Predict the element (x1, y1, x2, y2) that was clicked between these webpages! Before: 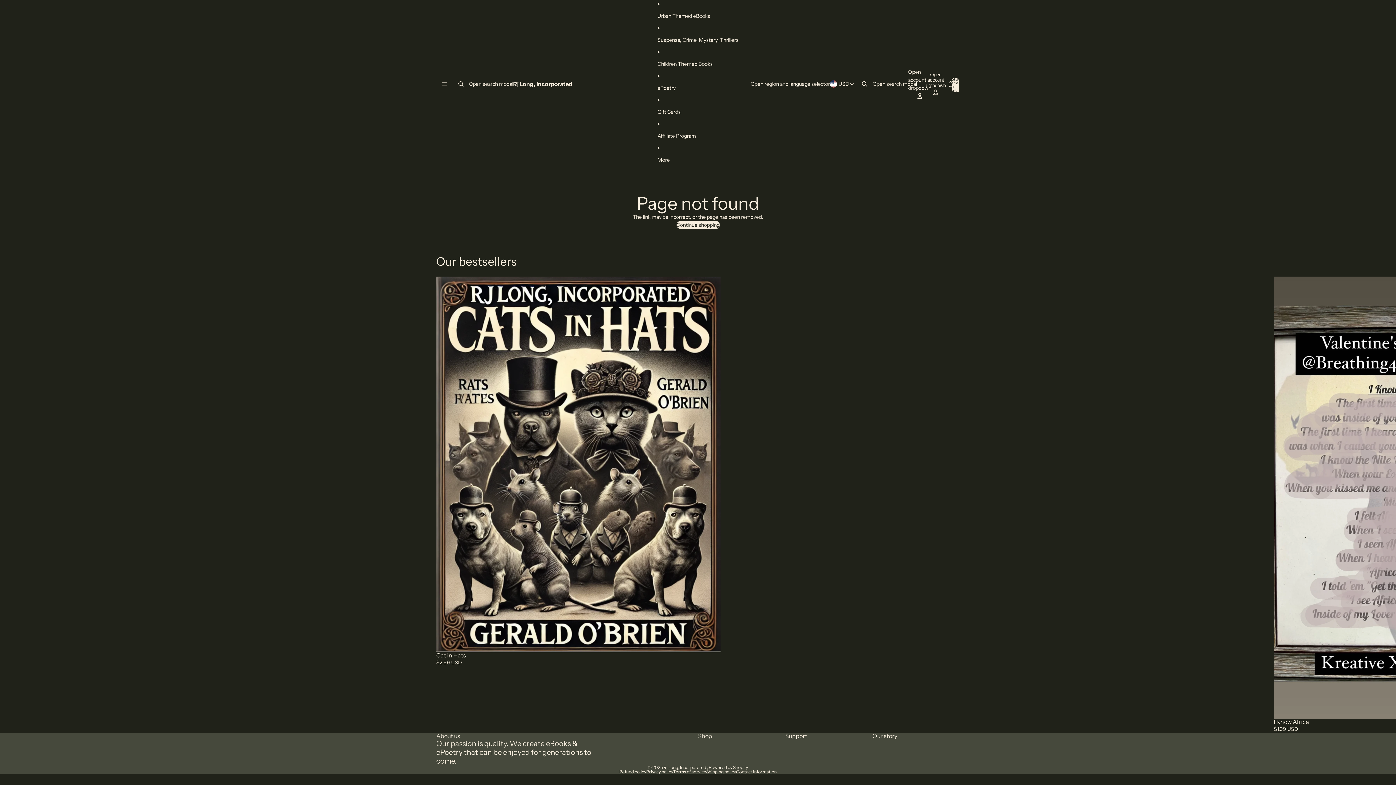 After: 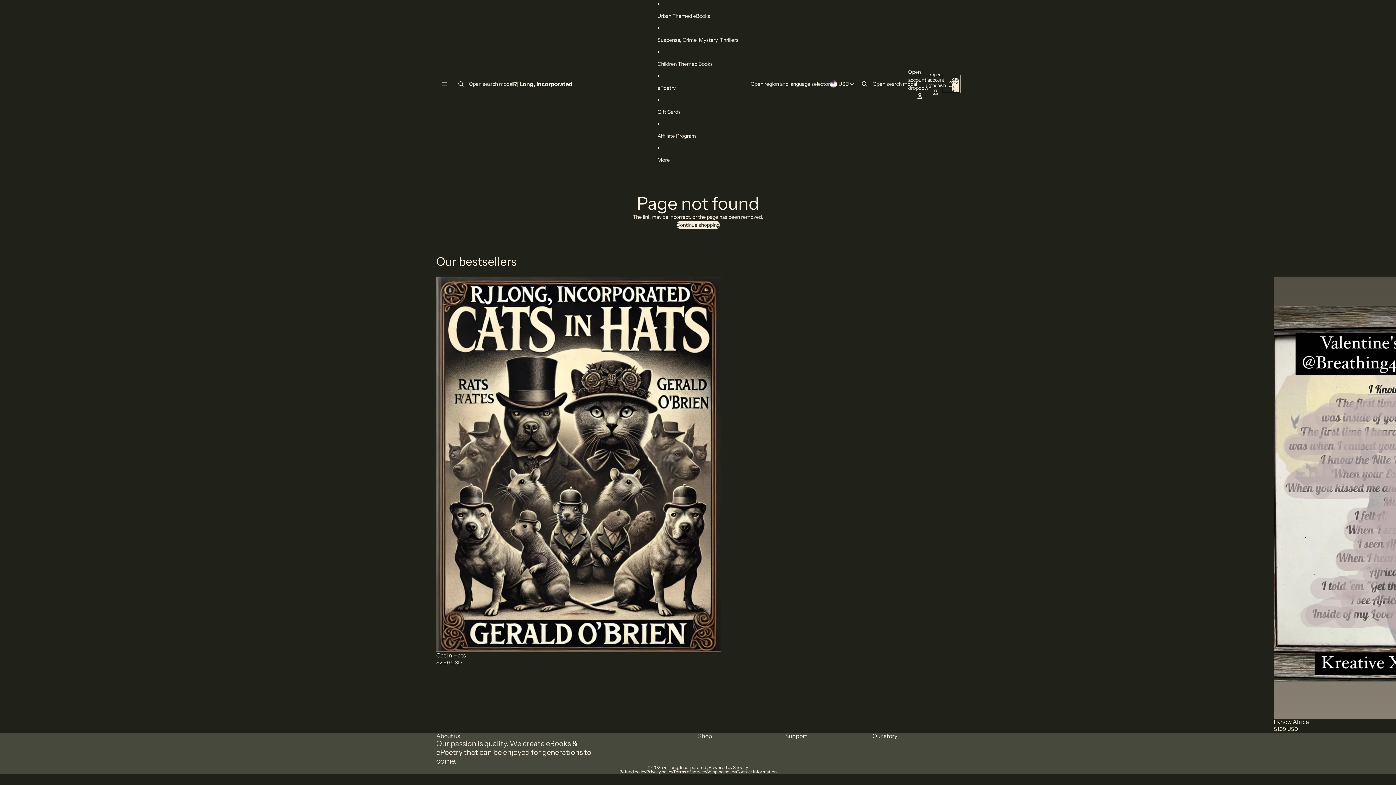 Action: bbox: (944, 76, 960, 92) label: Open cart drawer Total items in cart: 0